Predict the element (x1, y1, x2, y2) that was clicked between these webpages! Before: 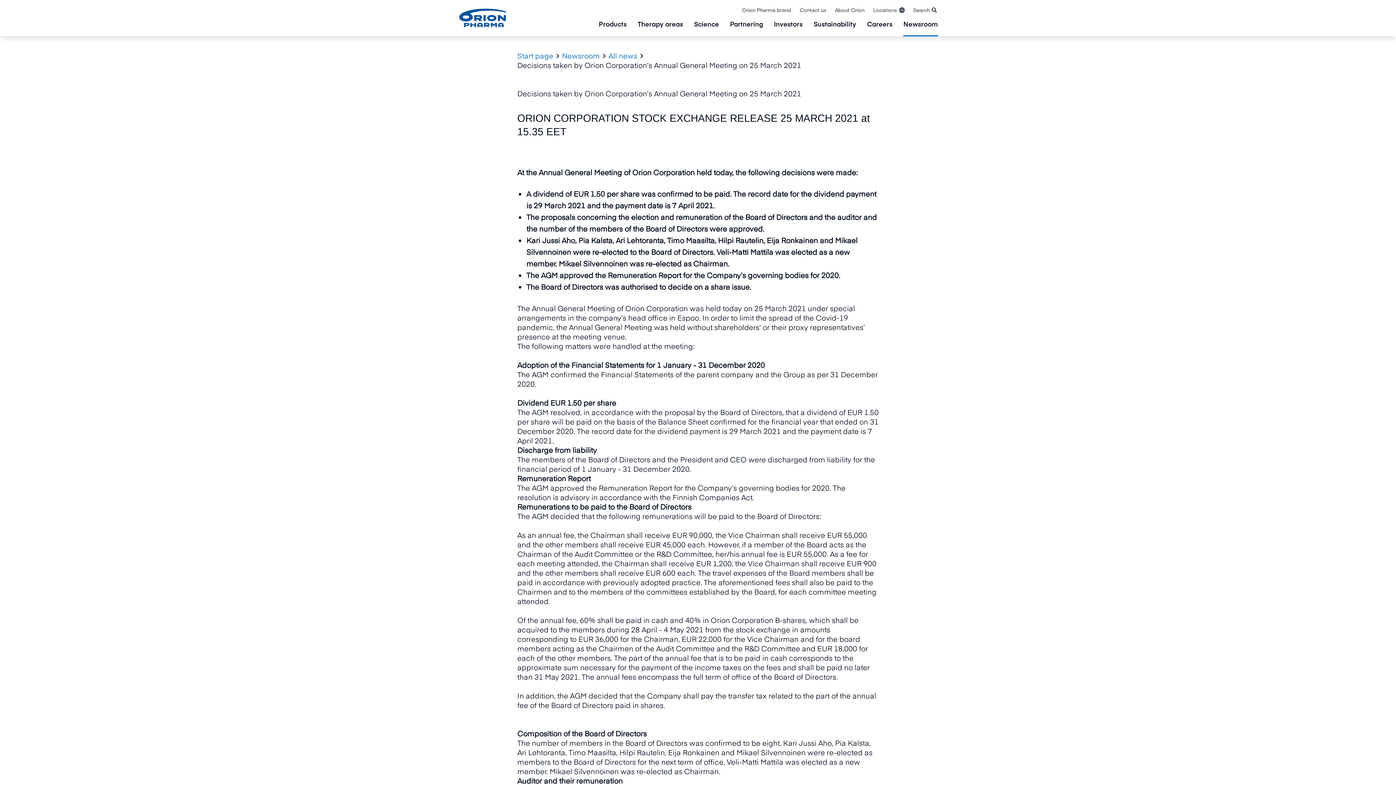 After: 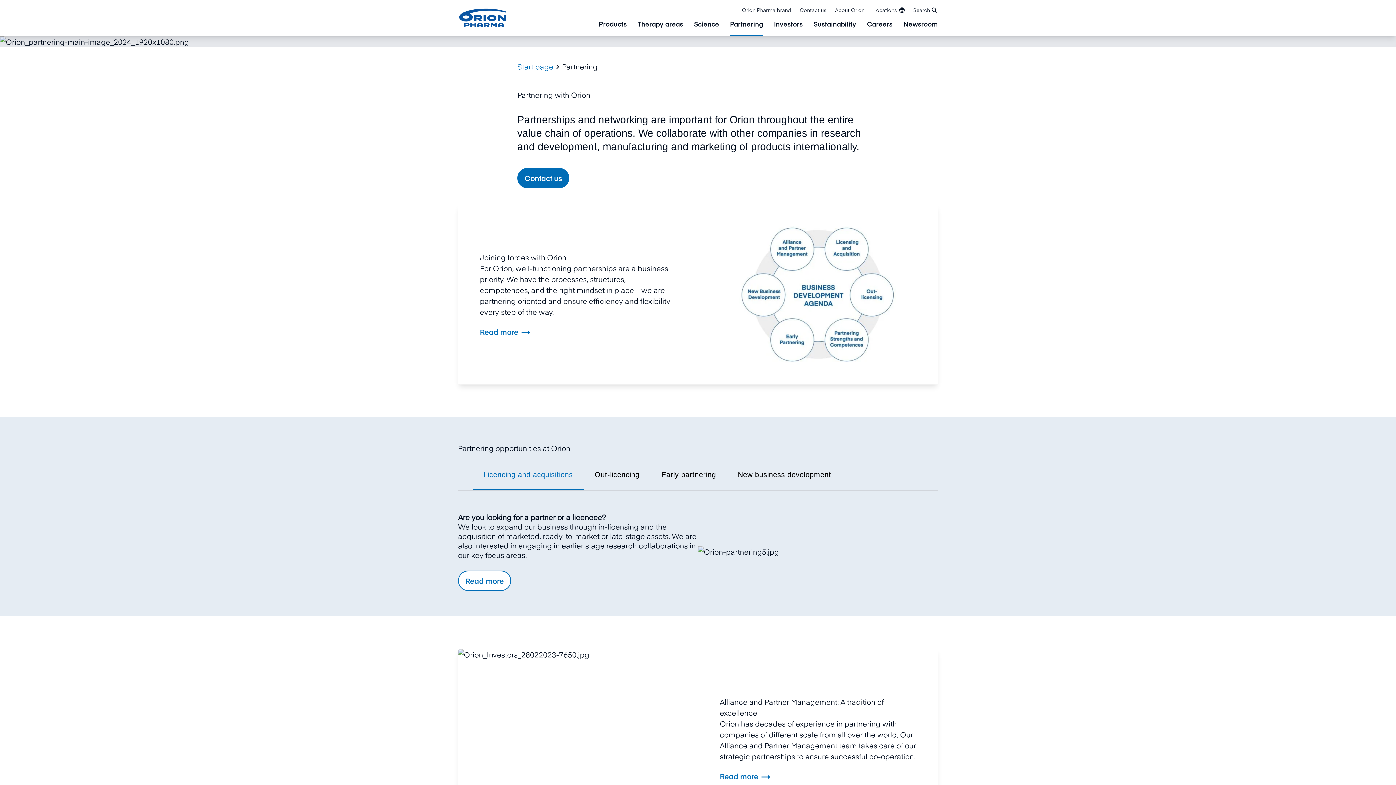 Action: bbox: (730, 20, 763, 36) label: Partnering